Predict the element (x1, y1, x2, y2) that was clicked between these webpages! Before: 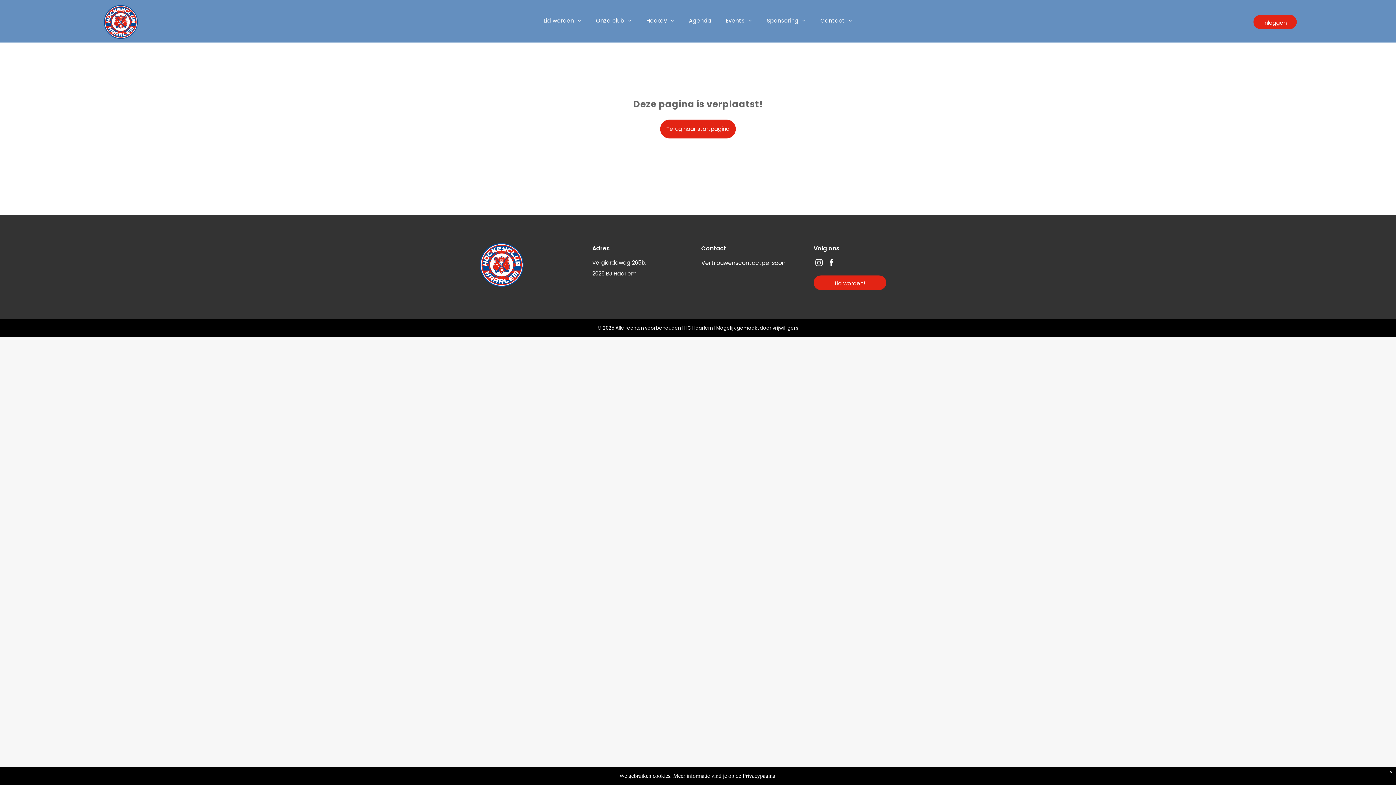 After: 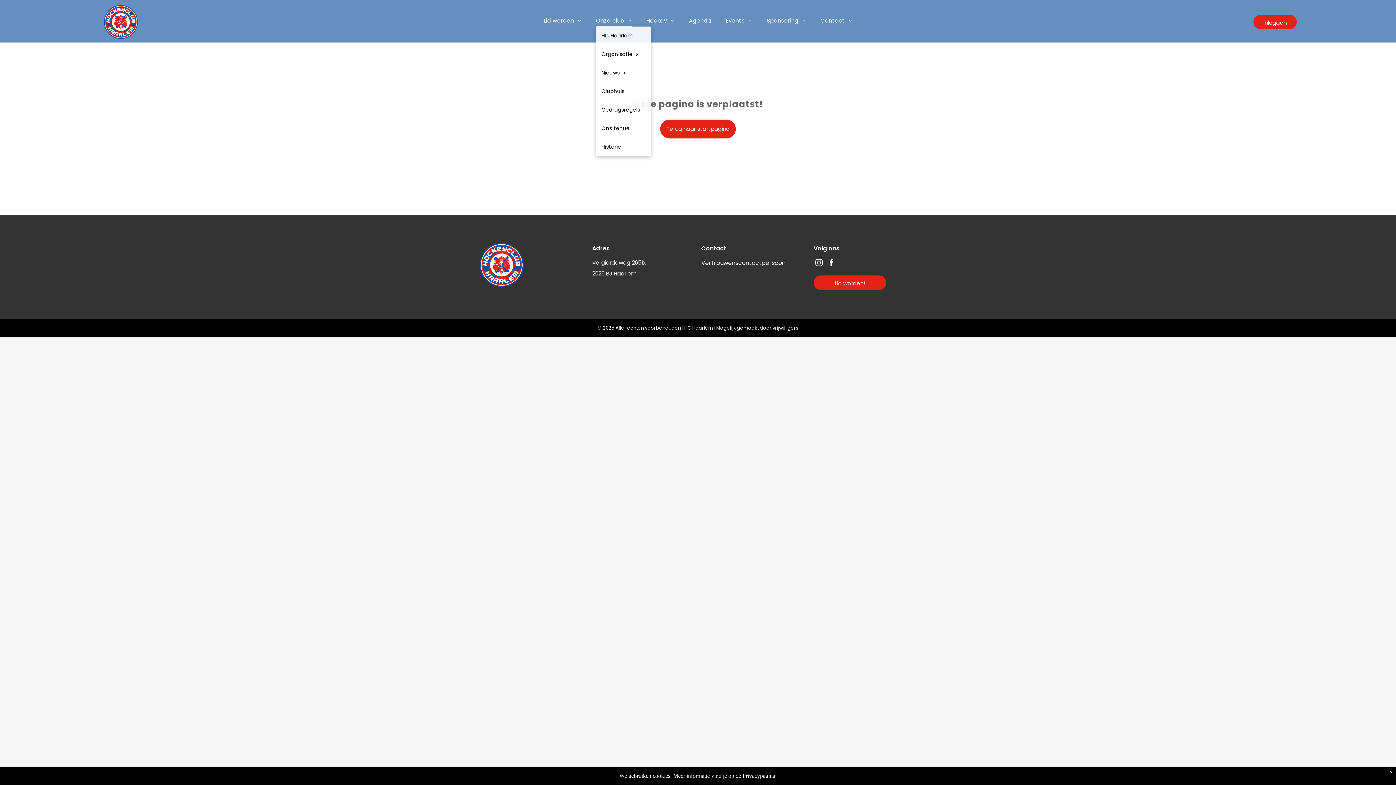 Action: label: Onze club bbox: (588, 14, 639, 26)